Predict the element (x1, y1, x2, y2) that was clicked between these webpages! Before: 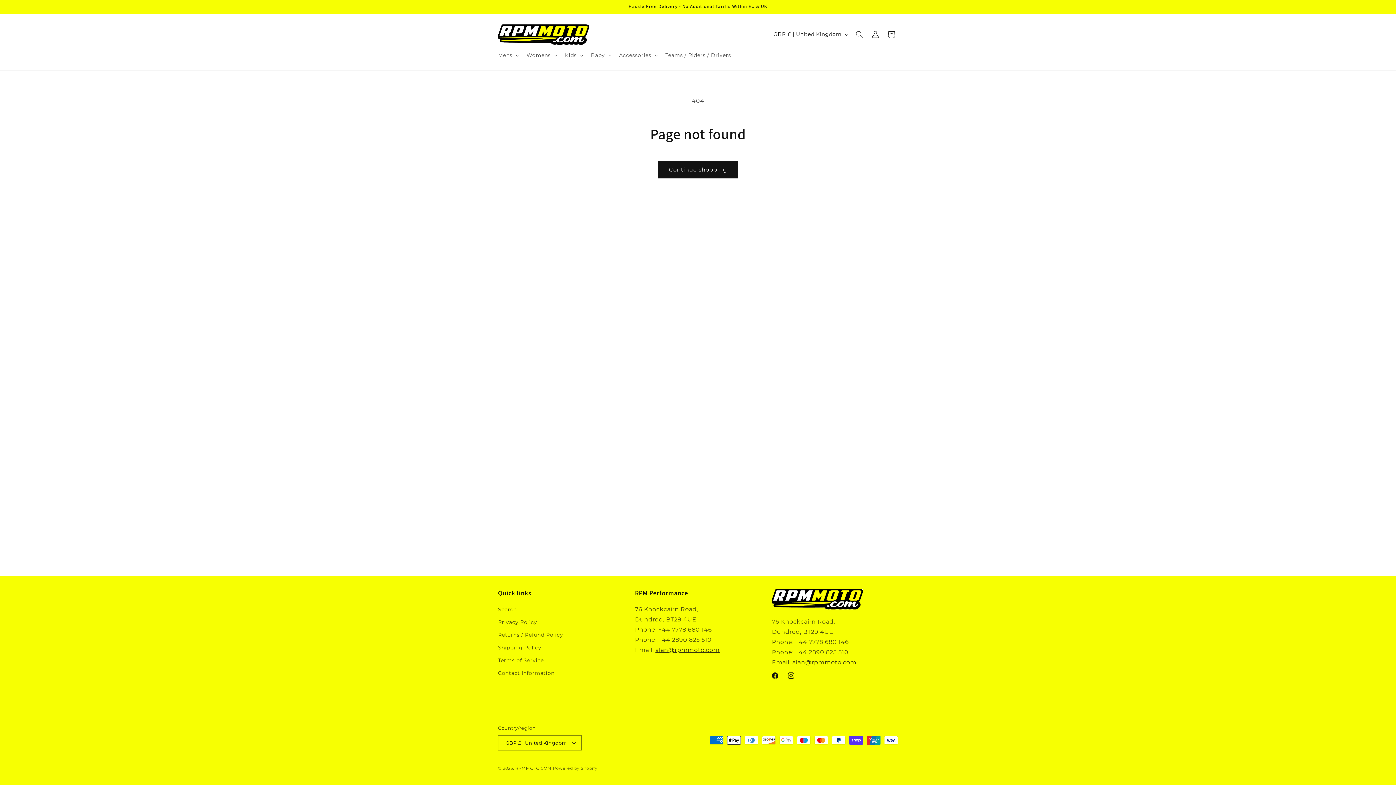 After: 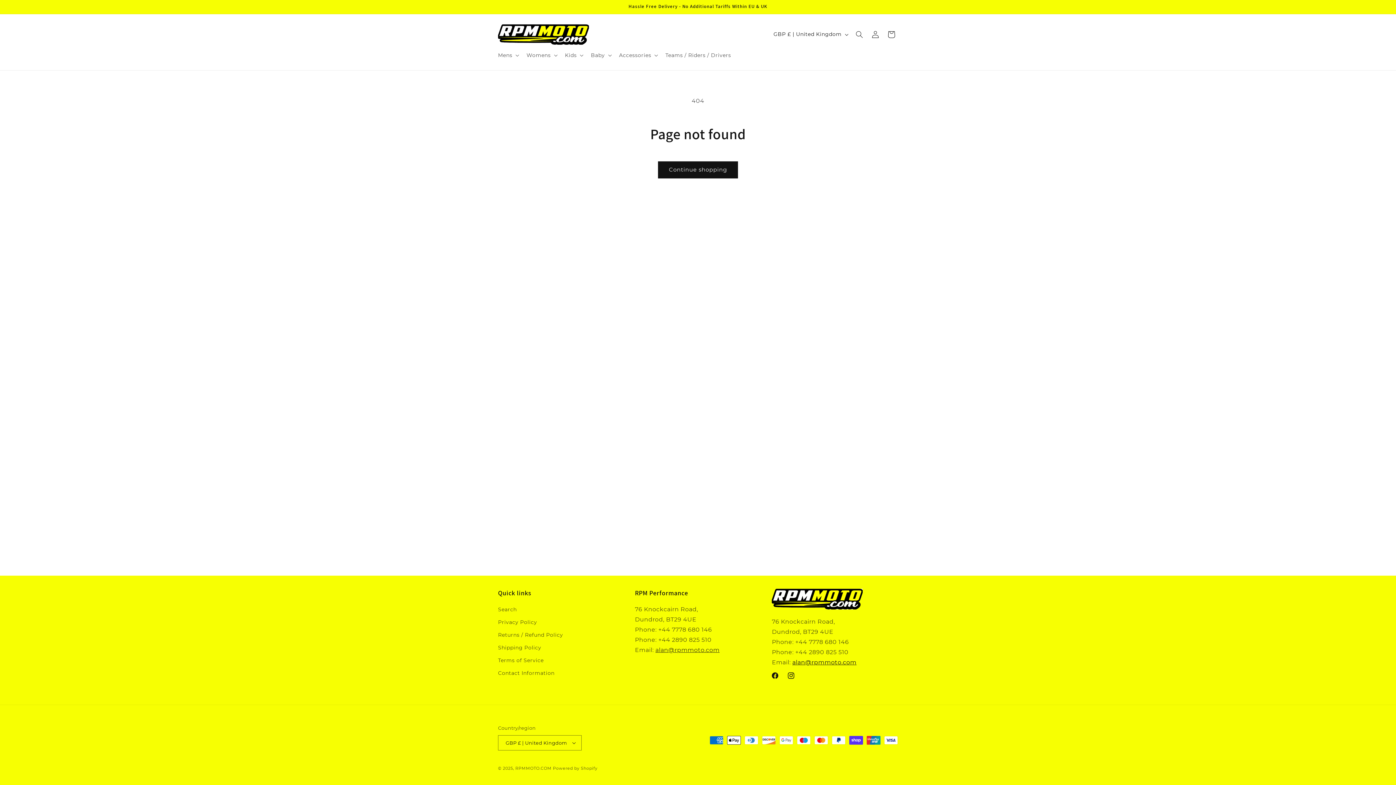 Action: label: alan@rpmmoto.com bbox: (792, 659, 856, 666)